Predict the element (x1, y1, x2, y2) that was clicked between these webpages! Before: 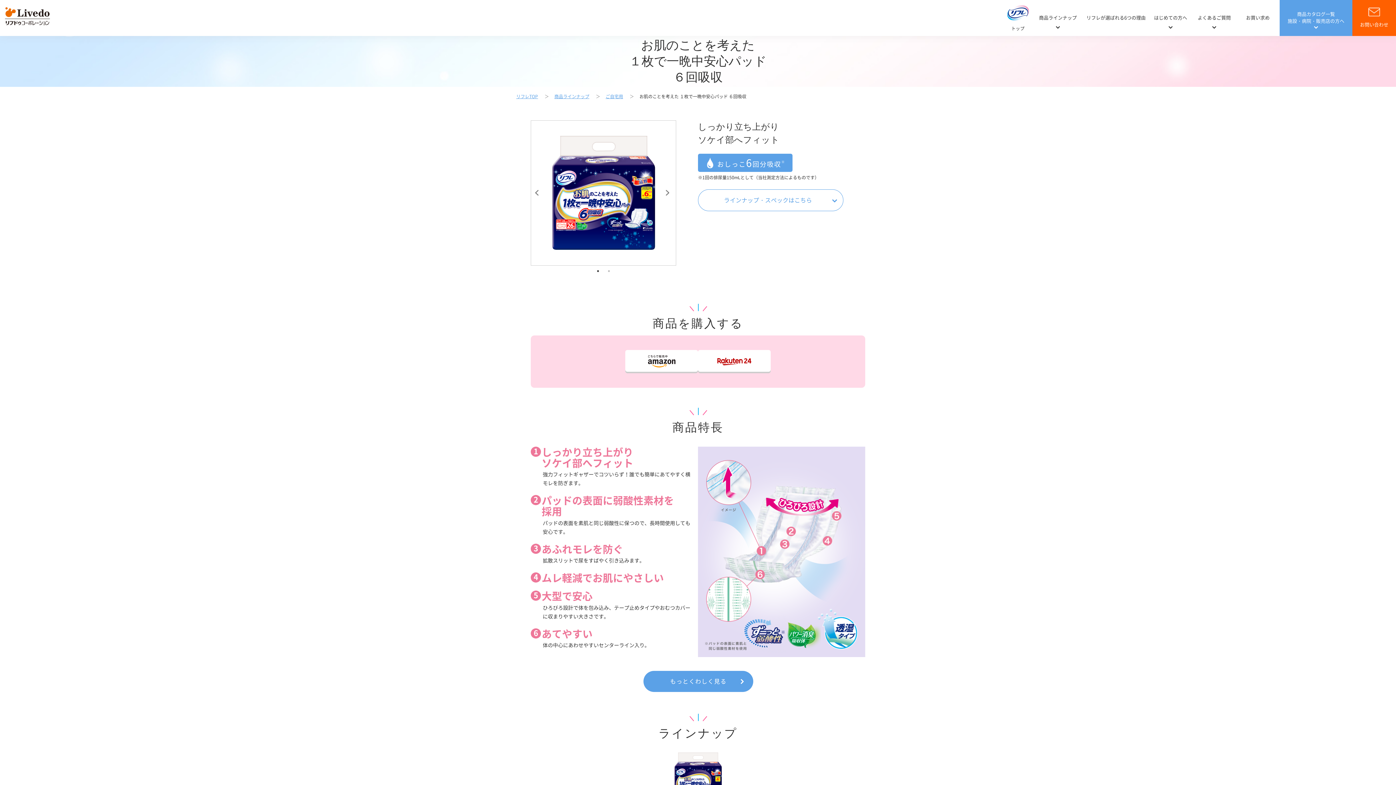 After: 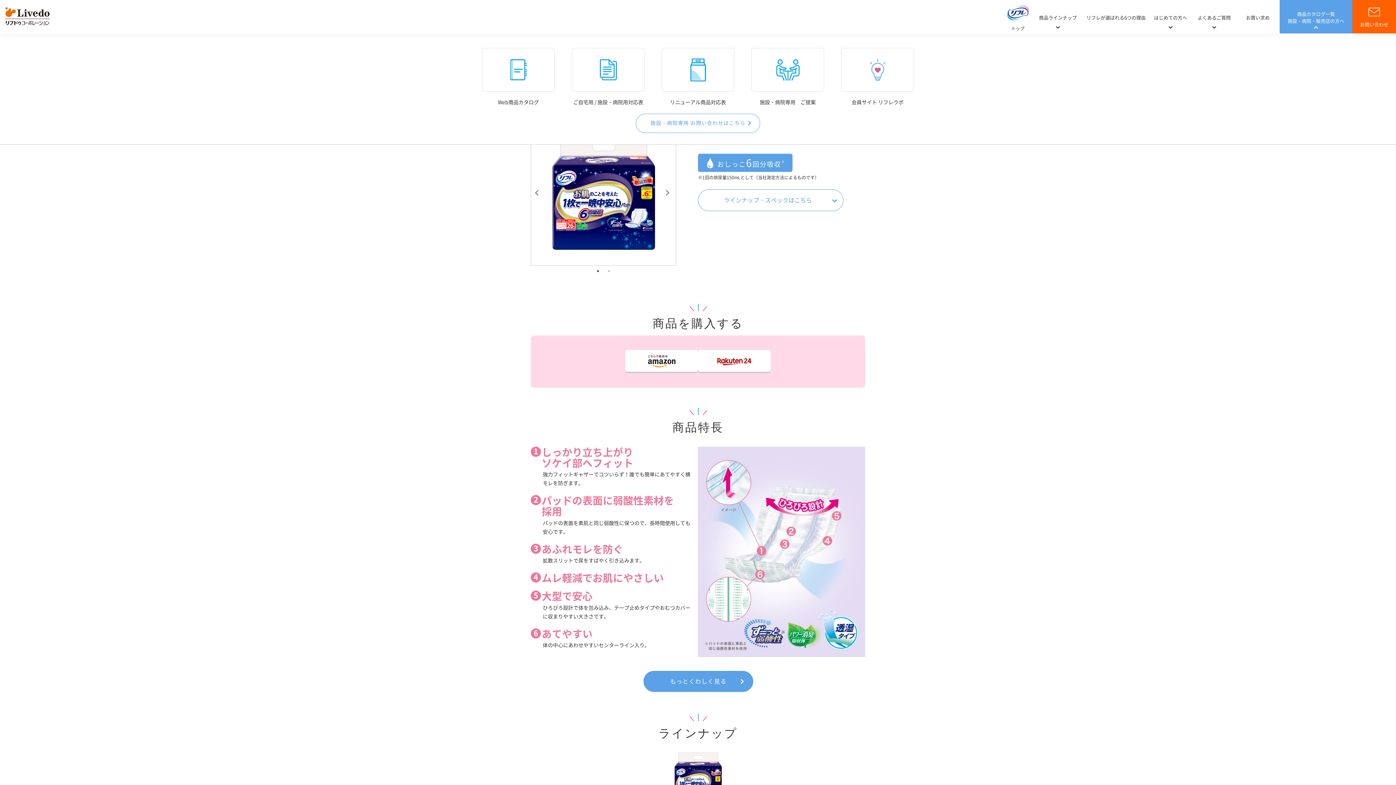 Action: bbox: (1280, 0, 1352, 35) label: 商品カタログ一覧
施設・病院・販売店の方へ